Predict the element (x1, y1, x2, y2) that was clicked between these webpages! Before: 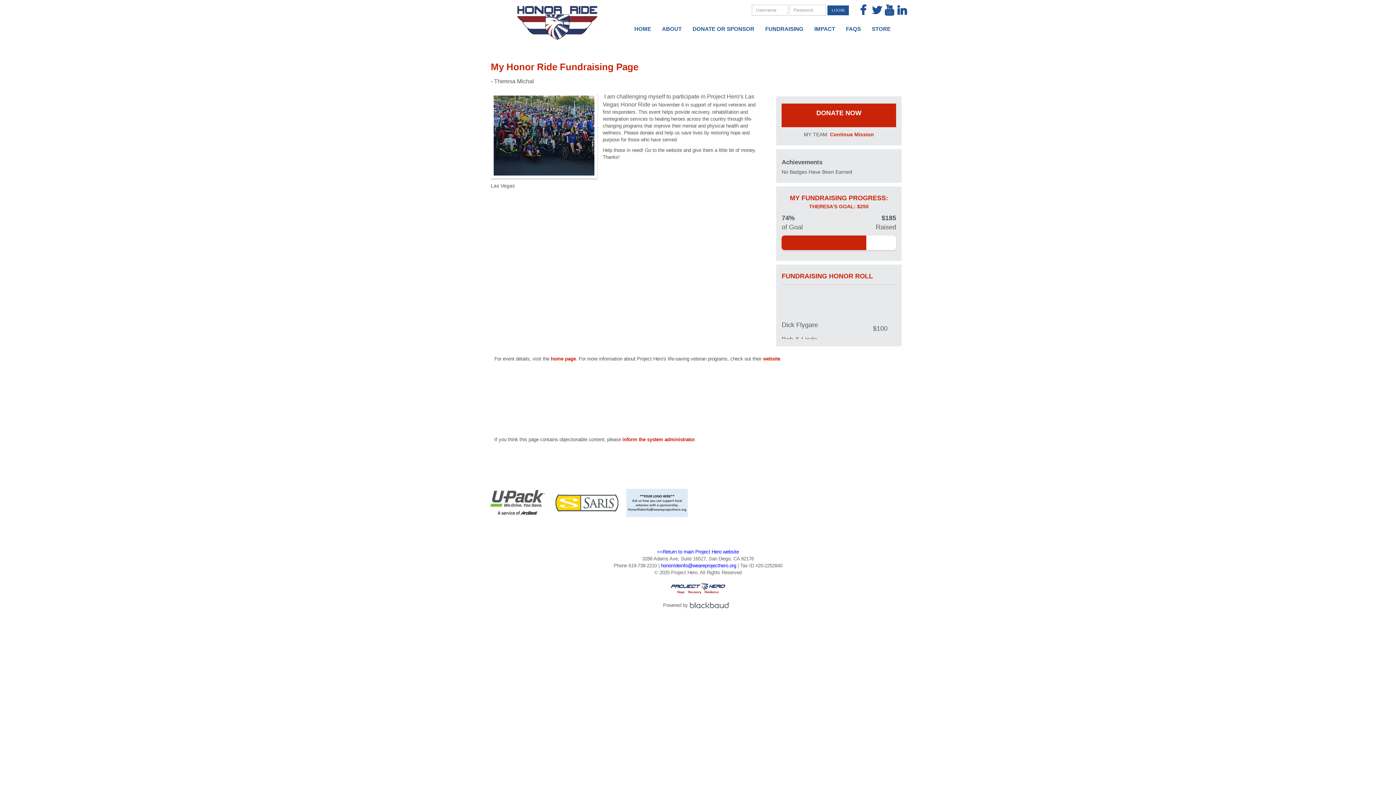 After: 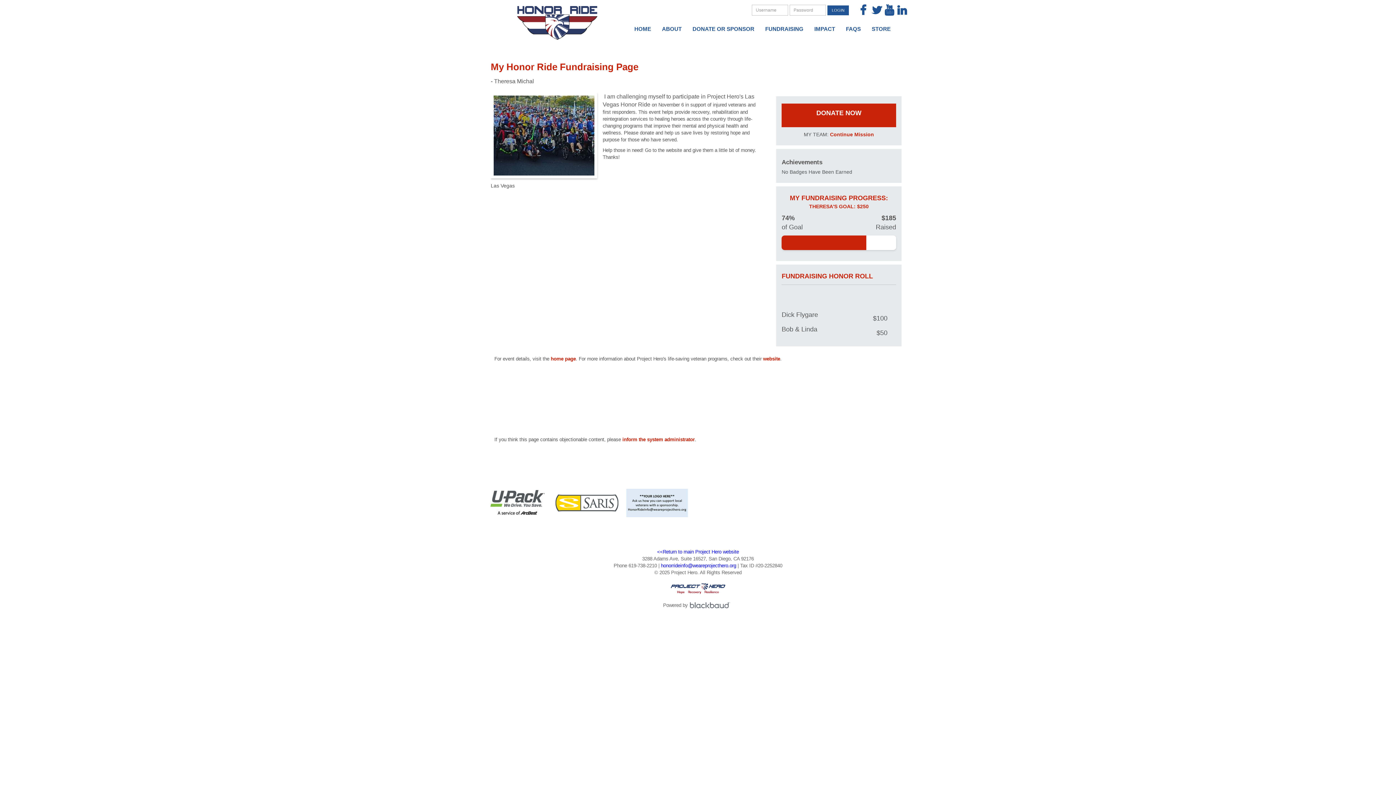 Action: bbox: (689, 602, 733, 608)